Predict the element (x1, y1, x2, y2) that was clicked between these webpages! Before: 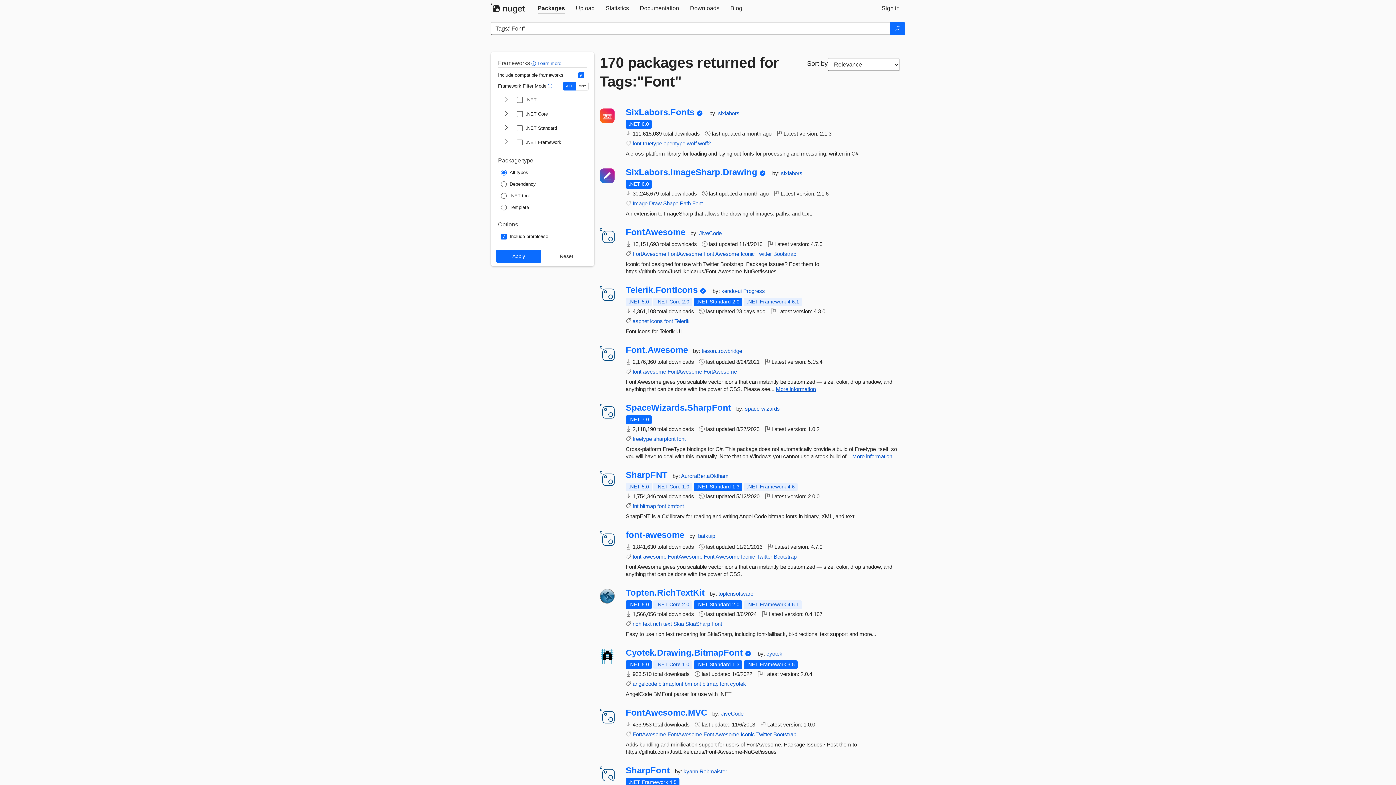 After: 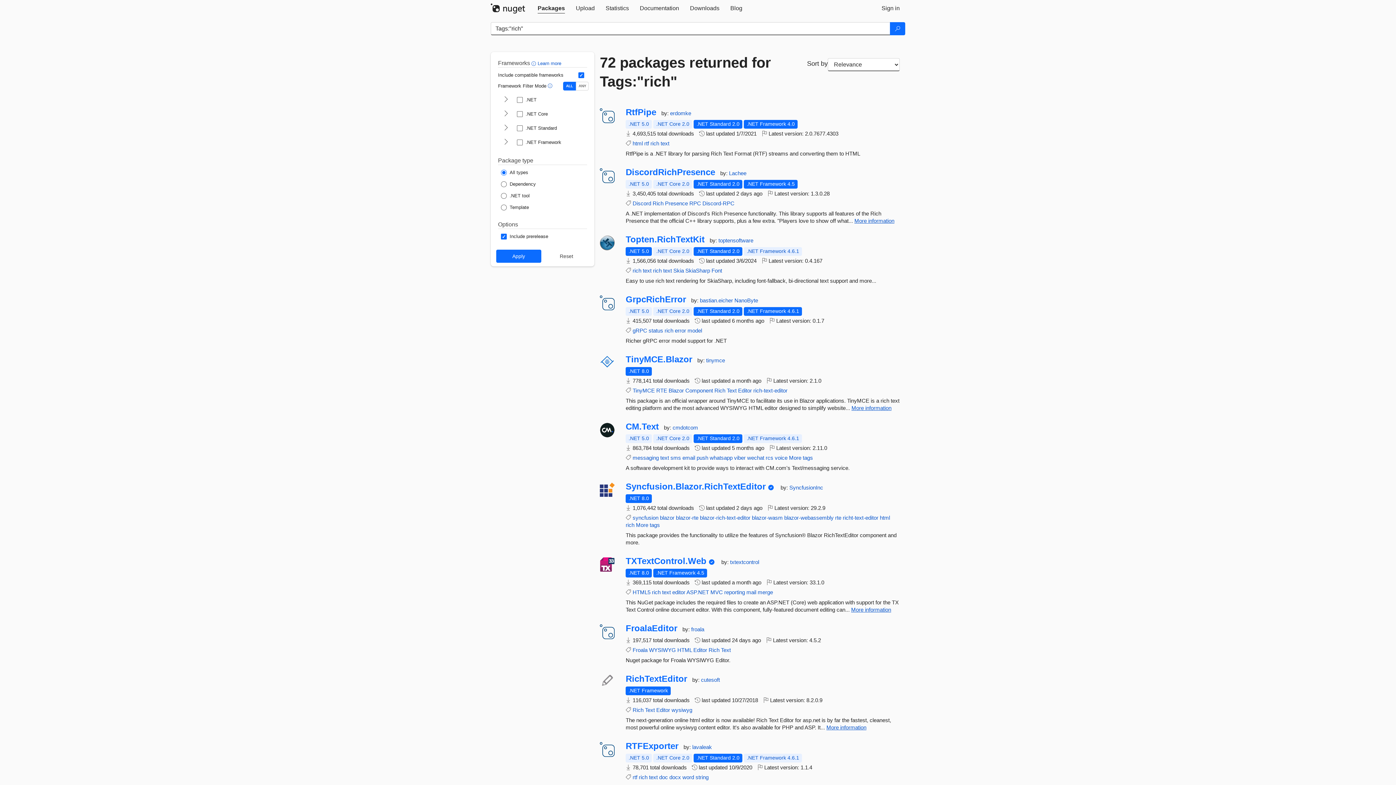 Action: label: rich bbox: (632, 621, 641, 627)